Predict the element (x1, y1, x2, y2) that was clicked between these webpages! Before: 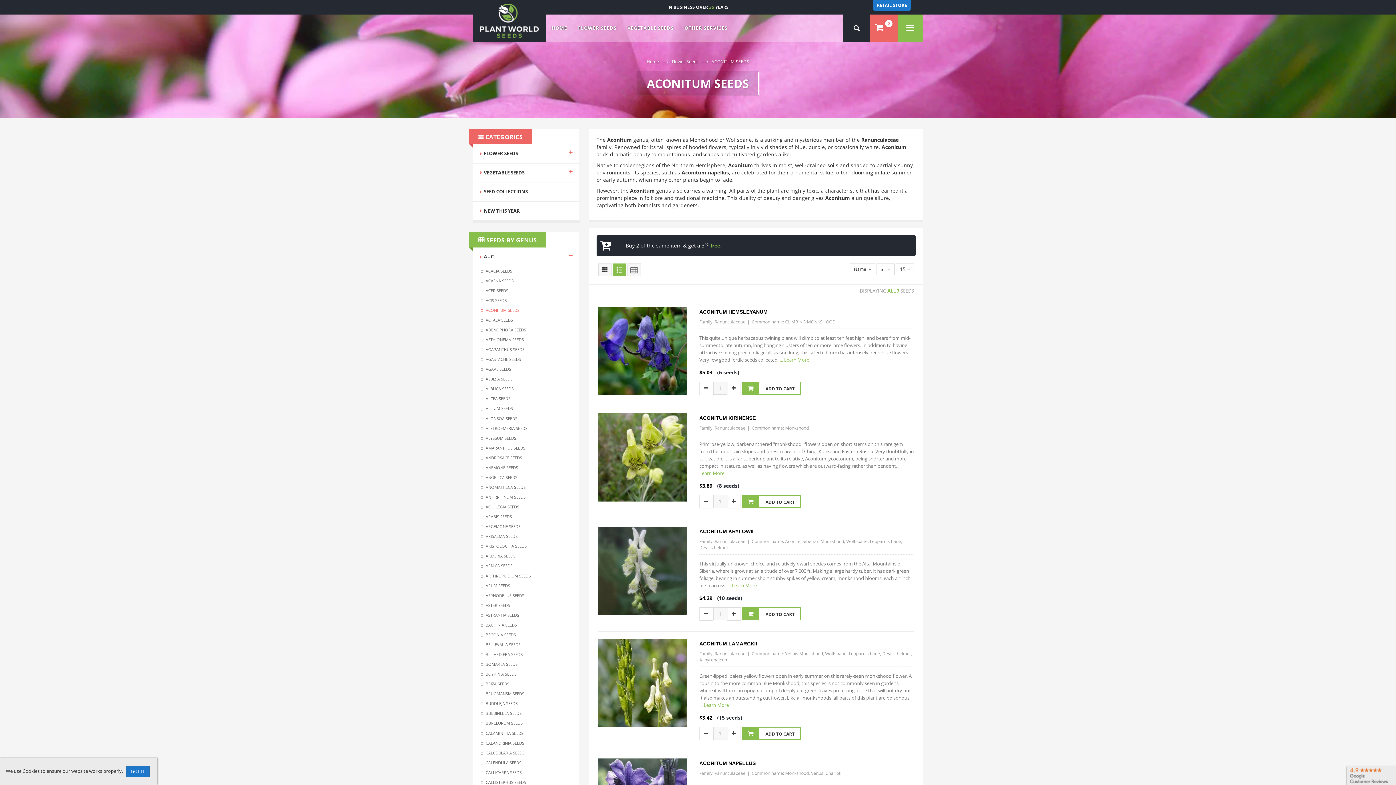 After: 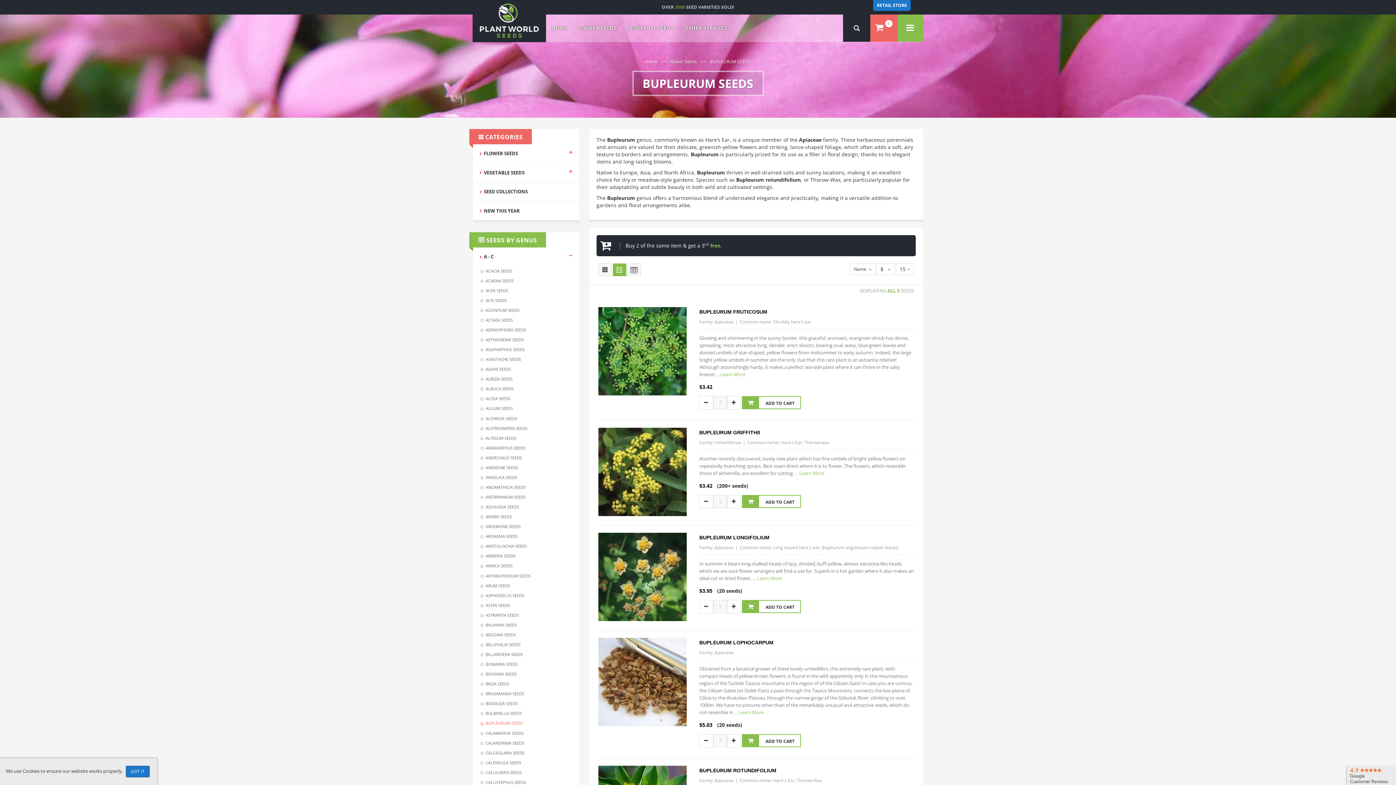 Action: label: BUPLEURUM SEEDS bbox: (479, 719, 573, 728)